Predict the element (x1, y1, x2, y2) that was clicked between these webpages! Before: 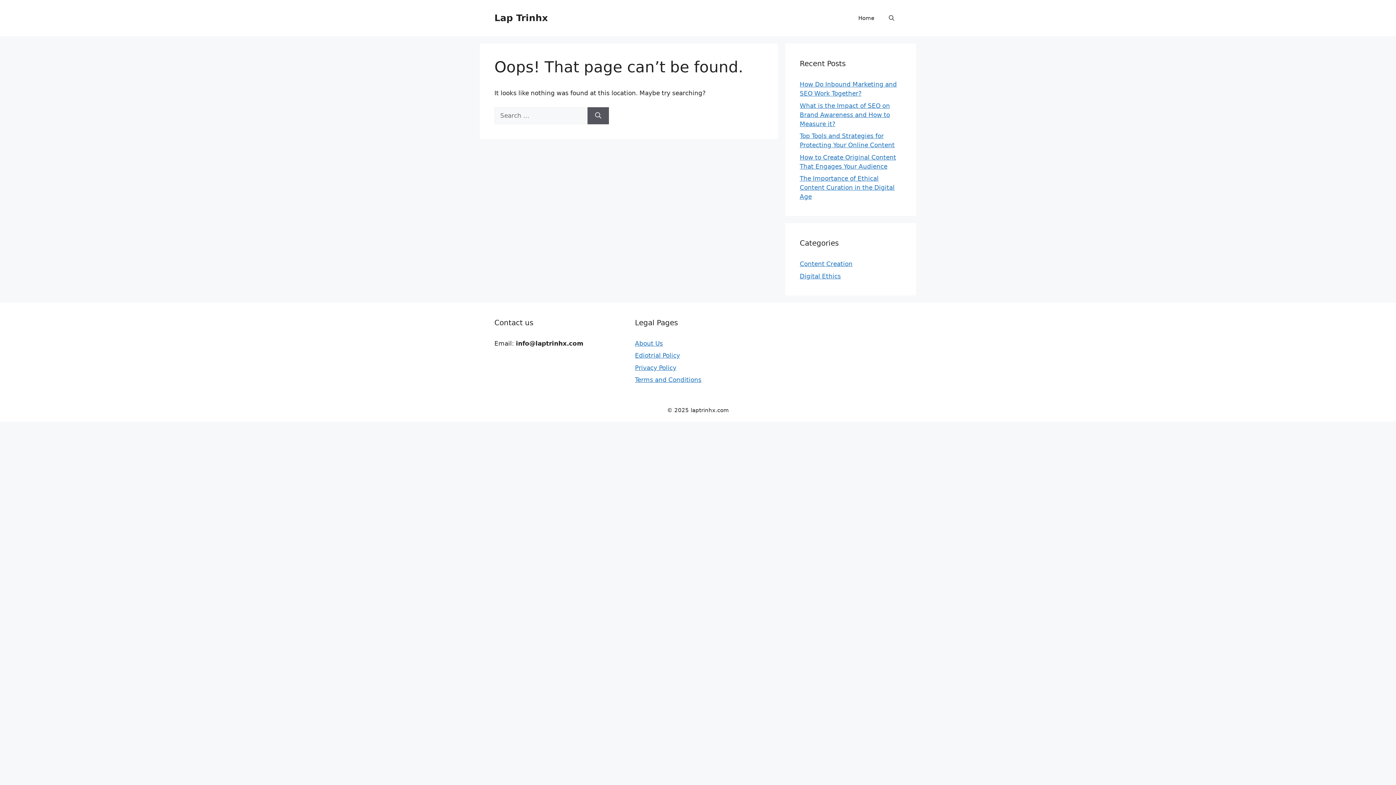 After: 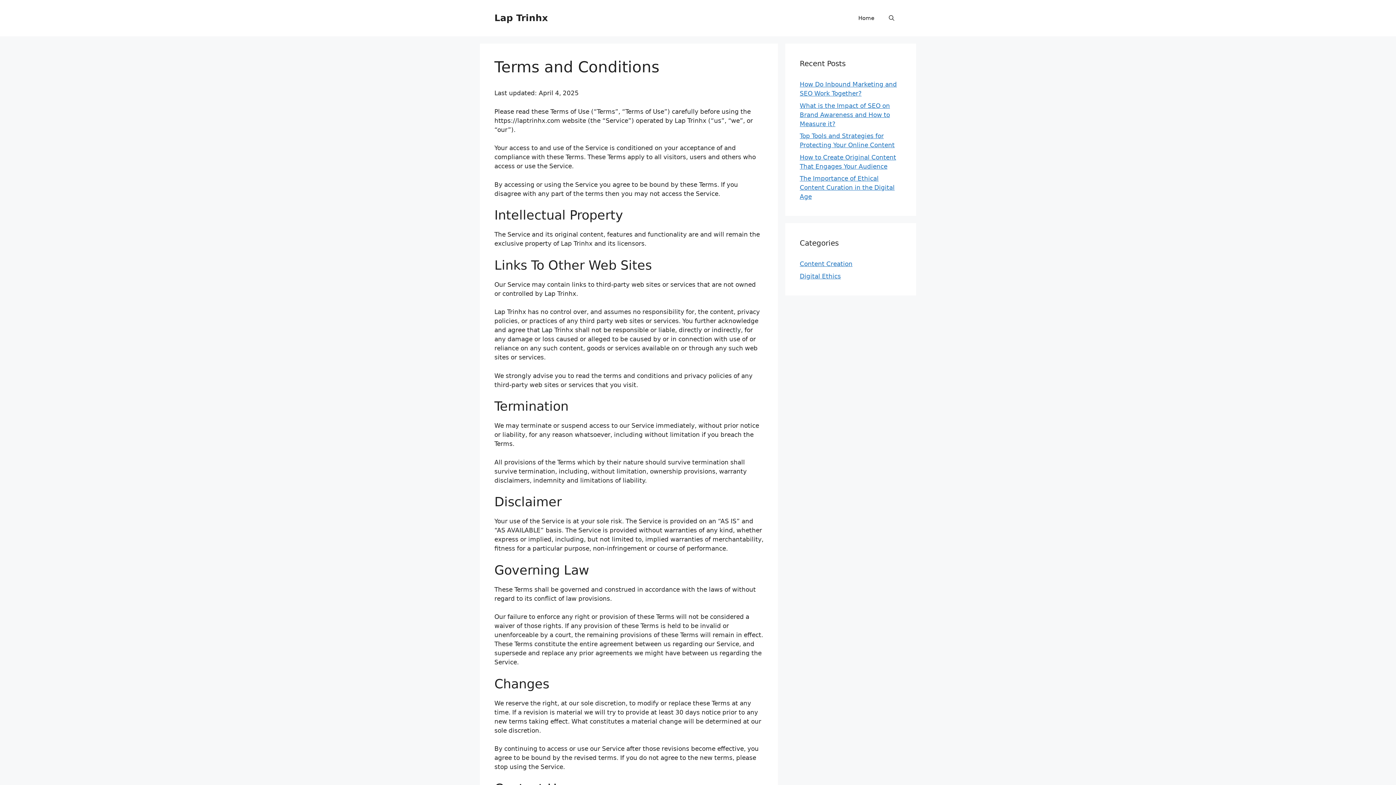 Action: bbox: (635, 376, 701, 383) label: Terms and Conditions